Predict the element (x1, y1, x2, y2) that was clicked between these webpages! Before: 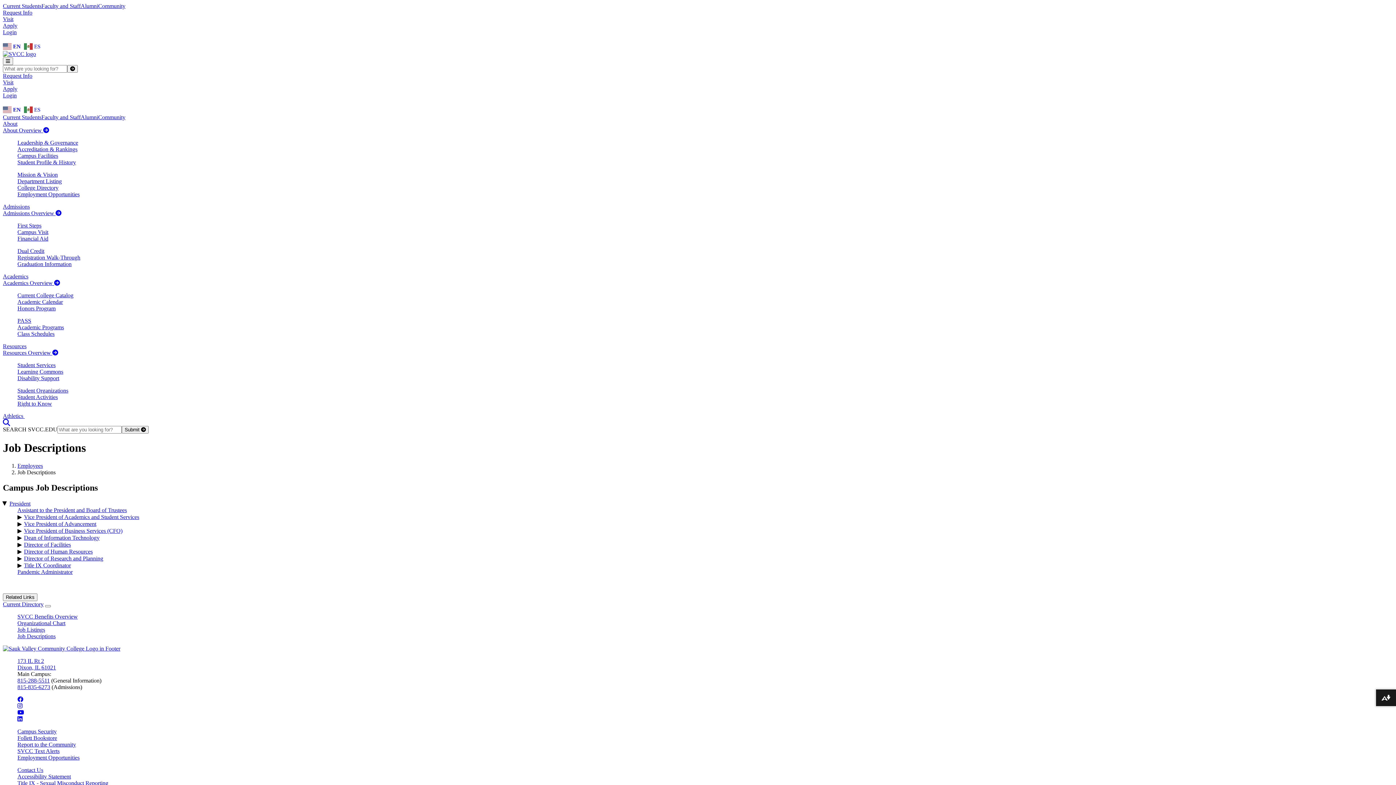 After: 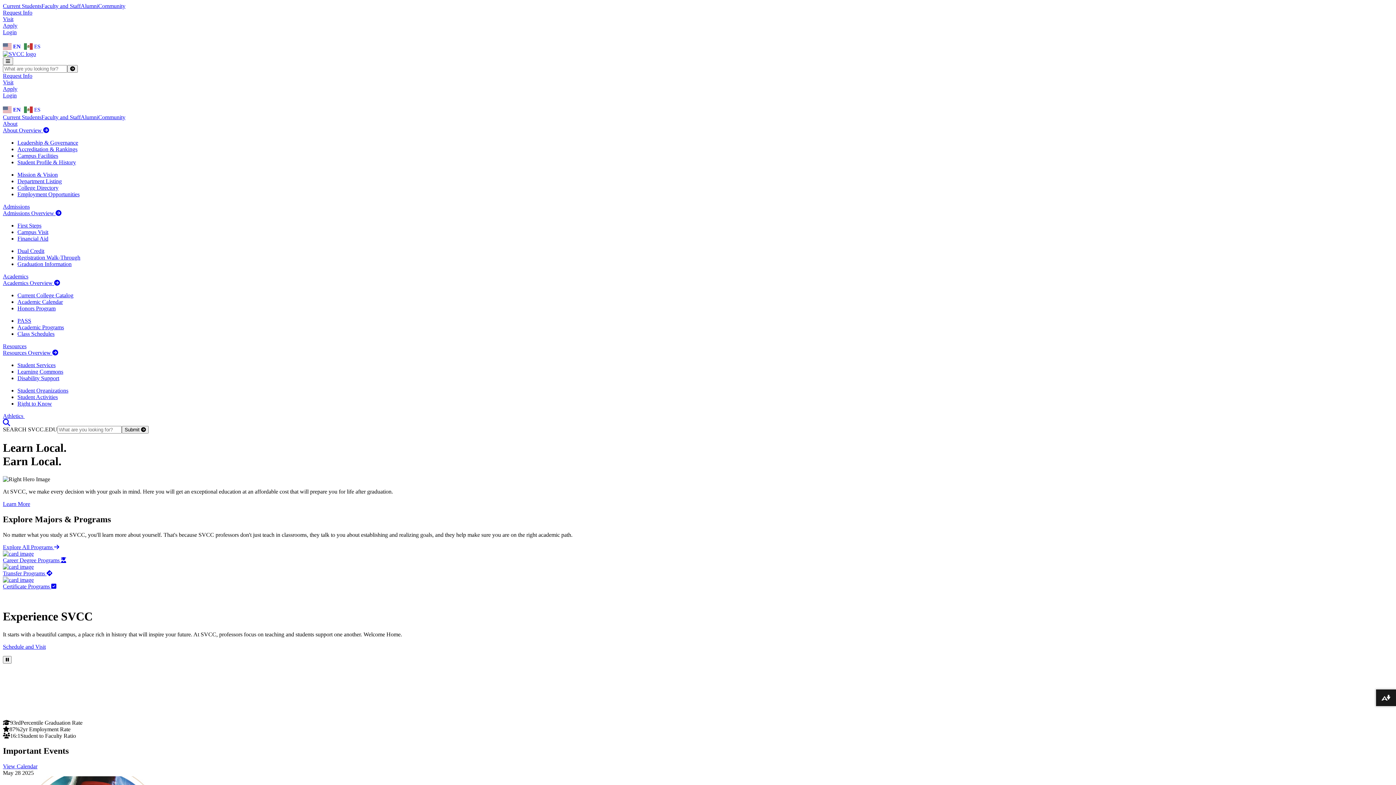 Action: bbox: (2, 645, 120, 651)